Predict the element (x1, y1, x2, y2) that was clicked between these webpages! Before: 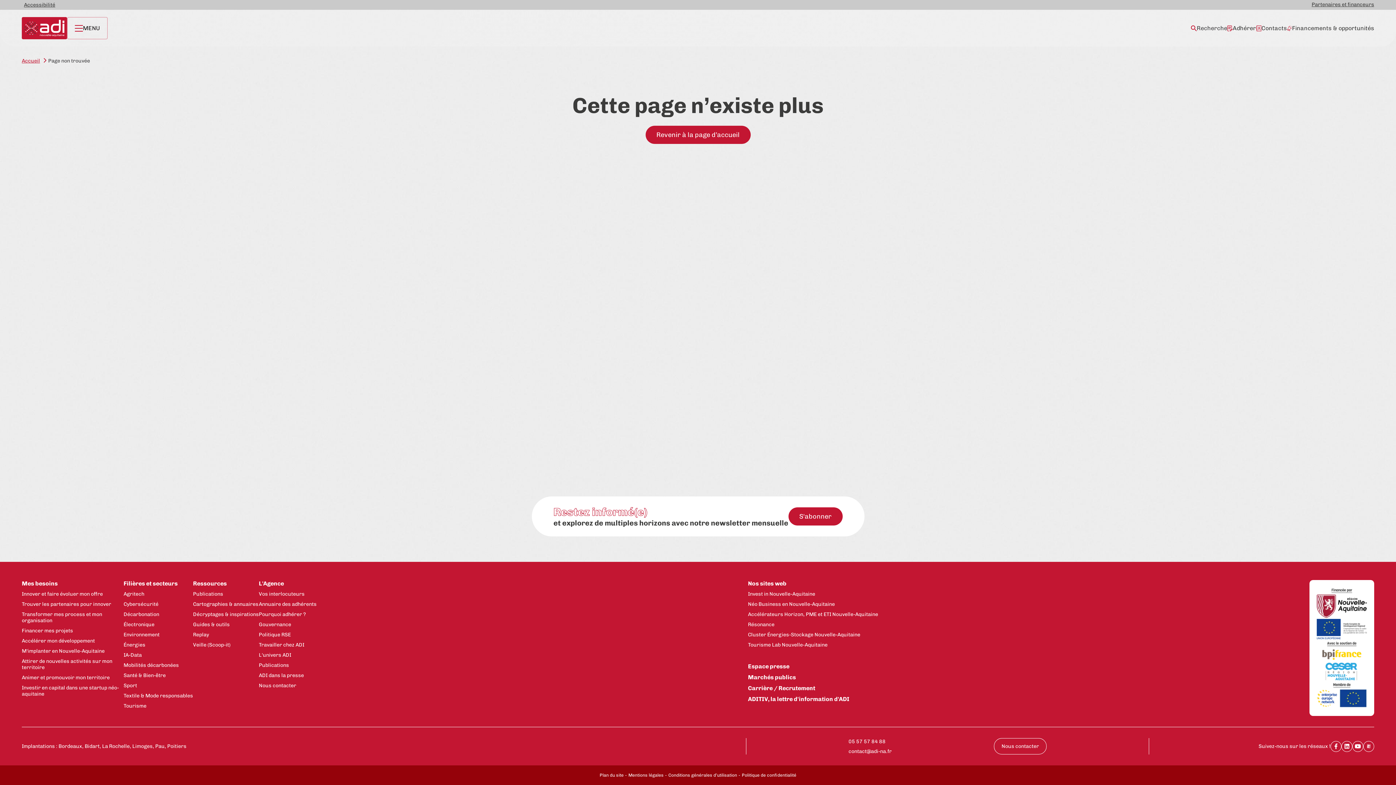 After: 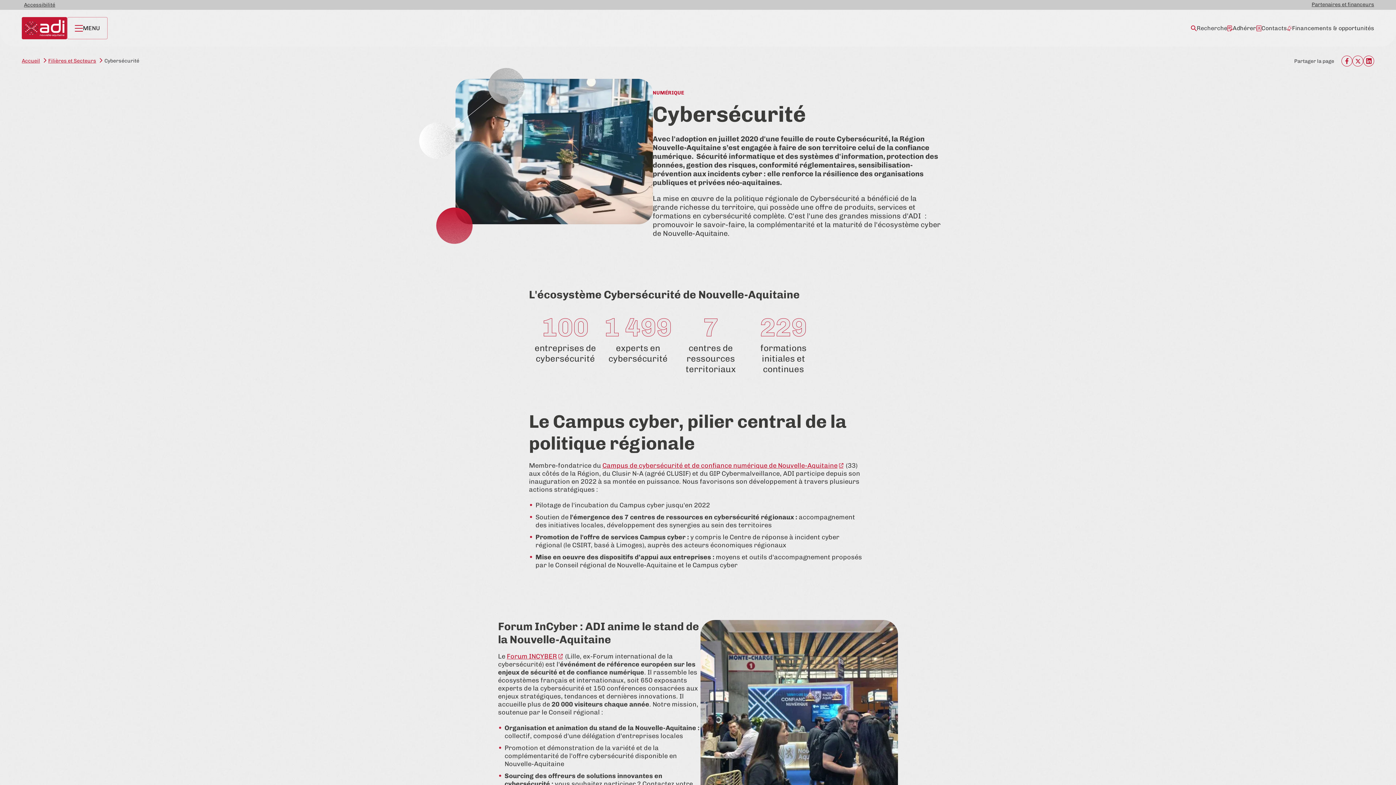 Action: label: Cybersécurité bbox: (123, 601, 158, 607)